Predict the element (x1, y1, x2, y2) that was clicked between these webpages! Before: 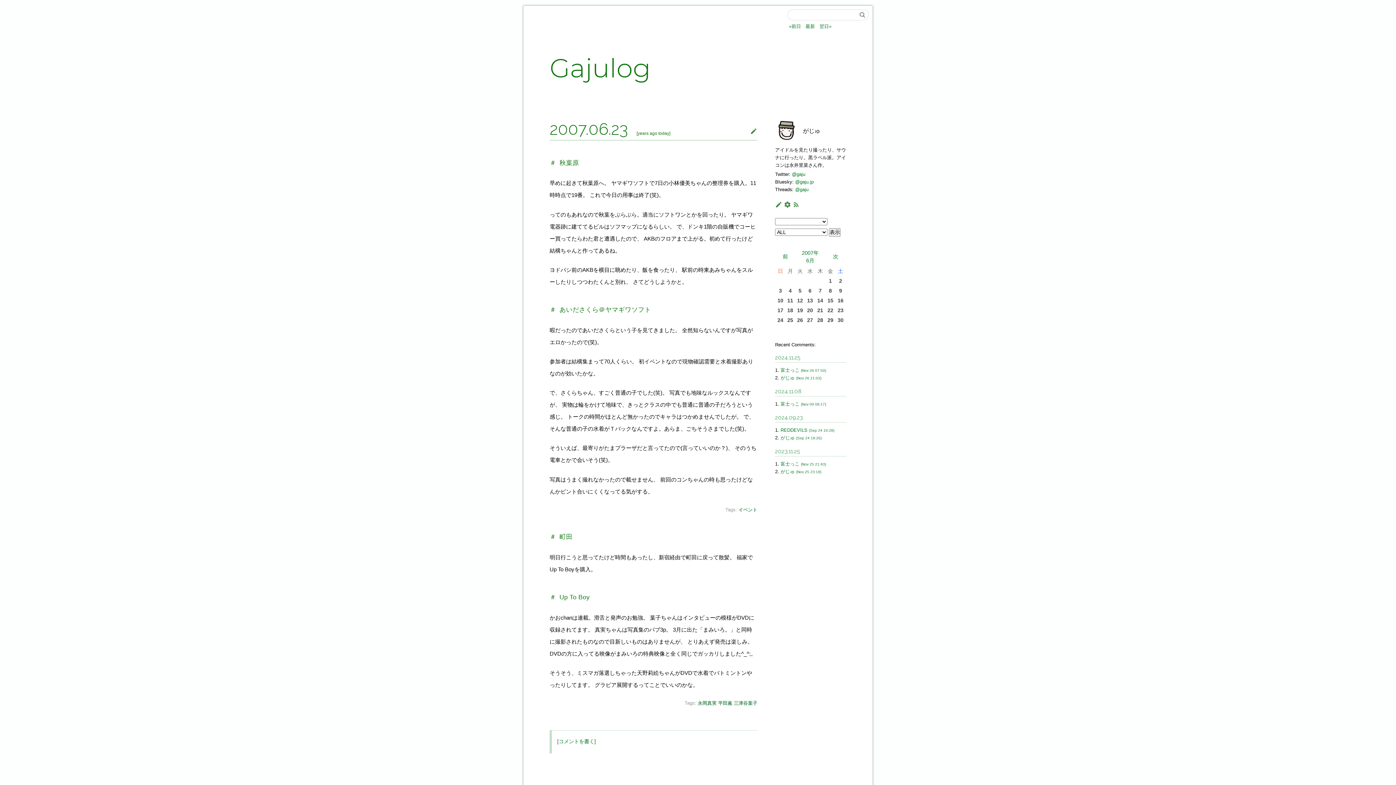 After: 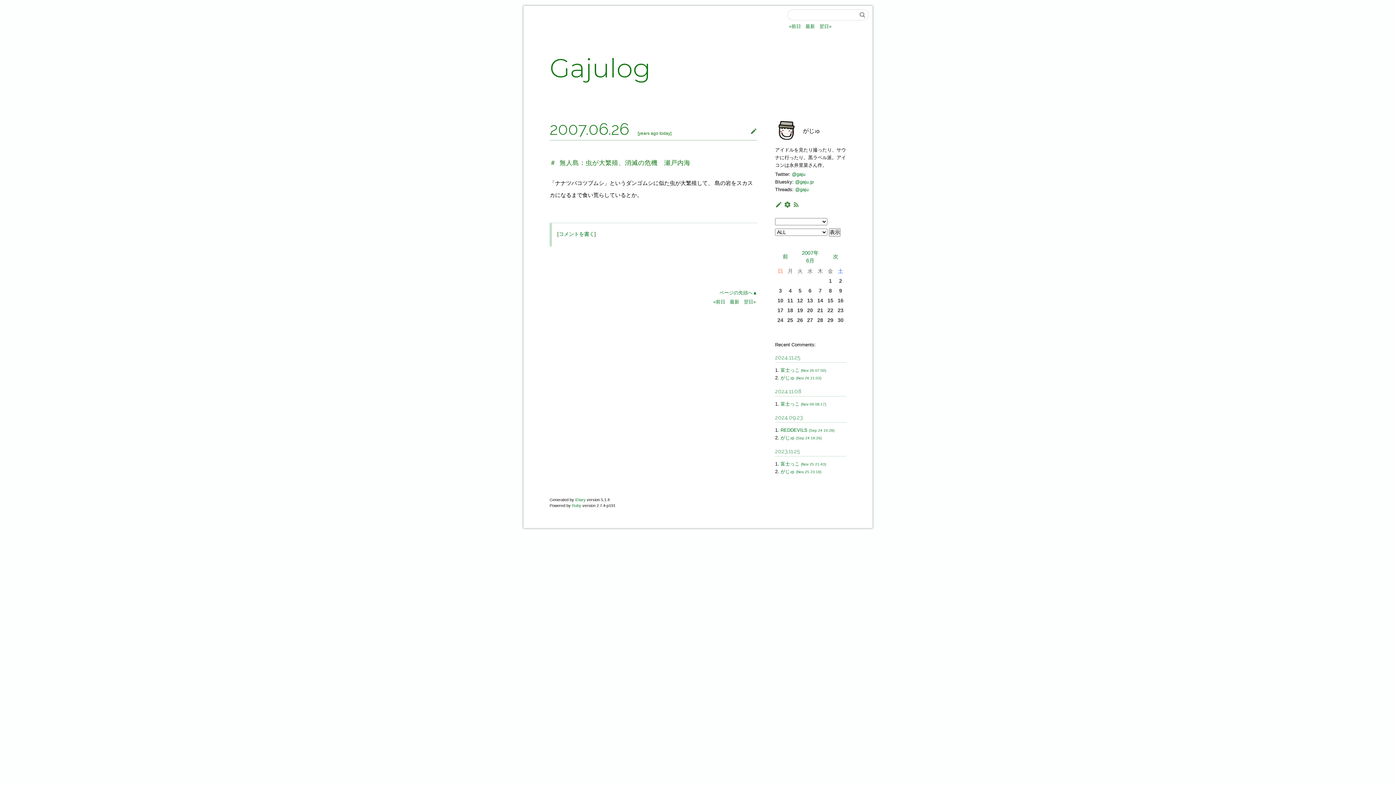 Action: label: 26 bbox: (797, 317, 803, 323)